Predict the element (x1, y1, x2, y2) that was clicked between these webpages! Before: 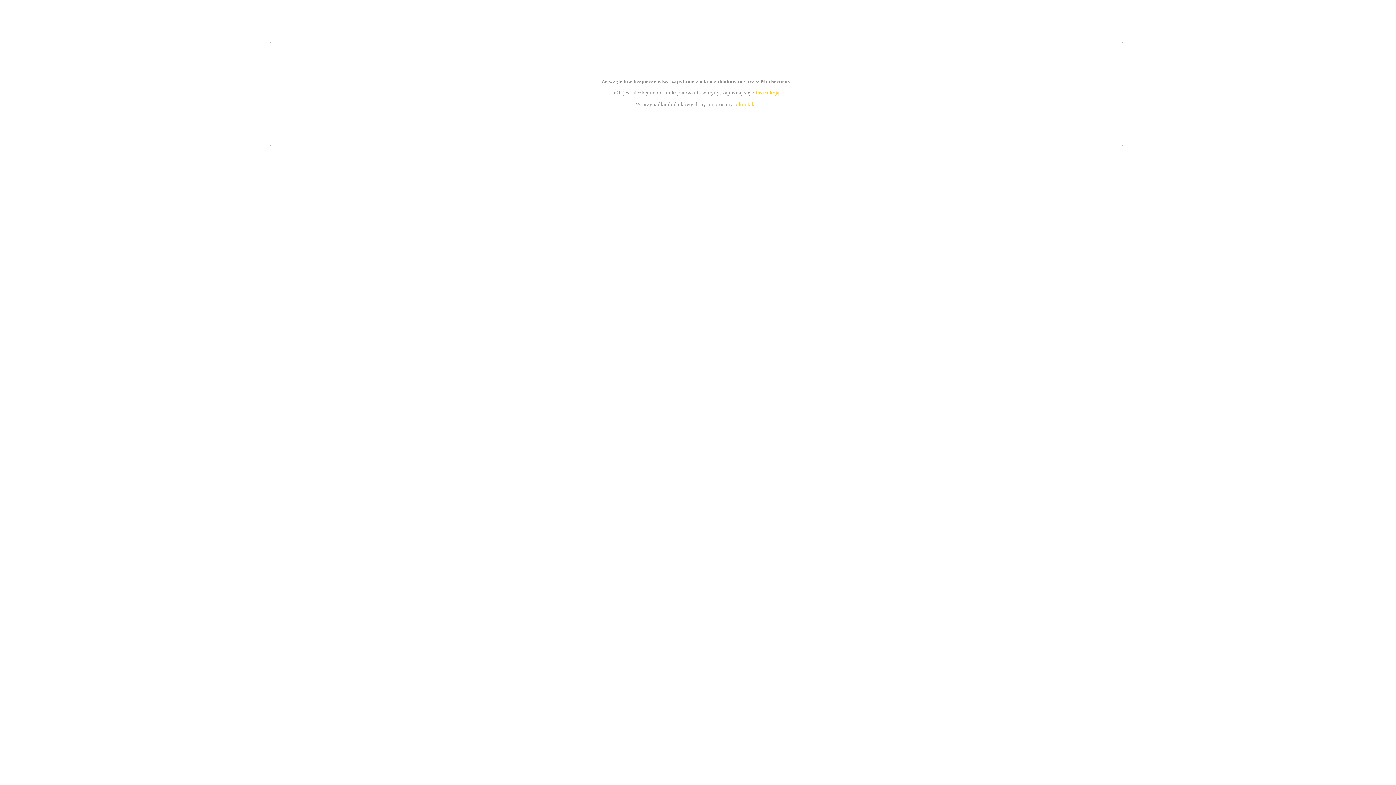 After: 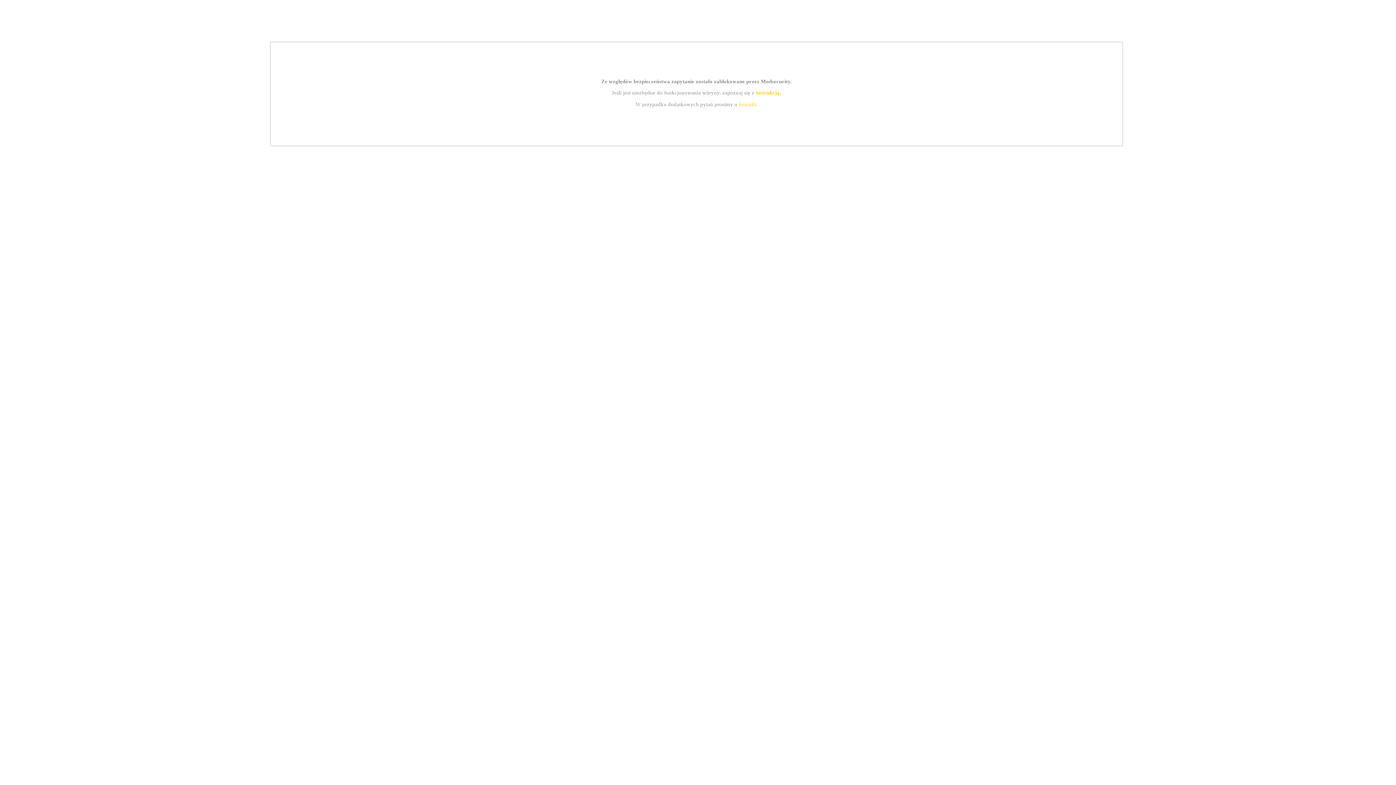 Action: bbox: (739, 101, 756, 107) label: kontakt